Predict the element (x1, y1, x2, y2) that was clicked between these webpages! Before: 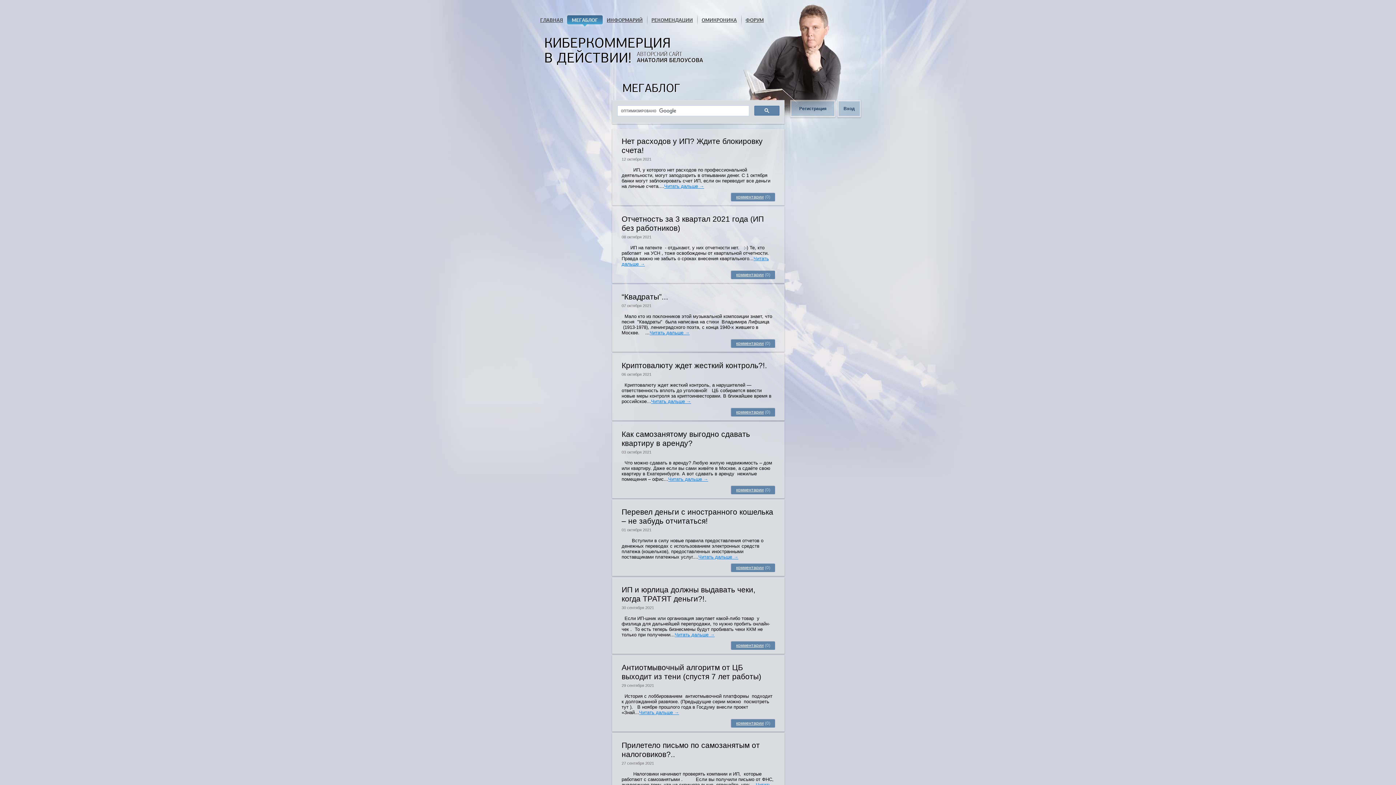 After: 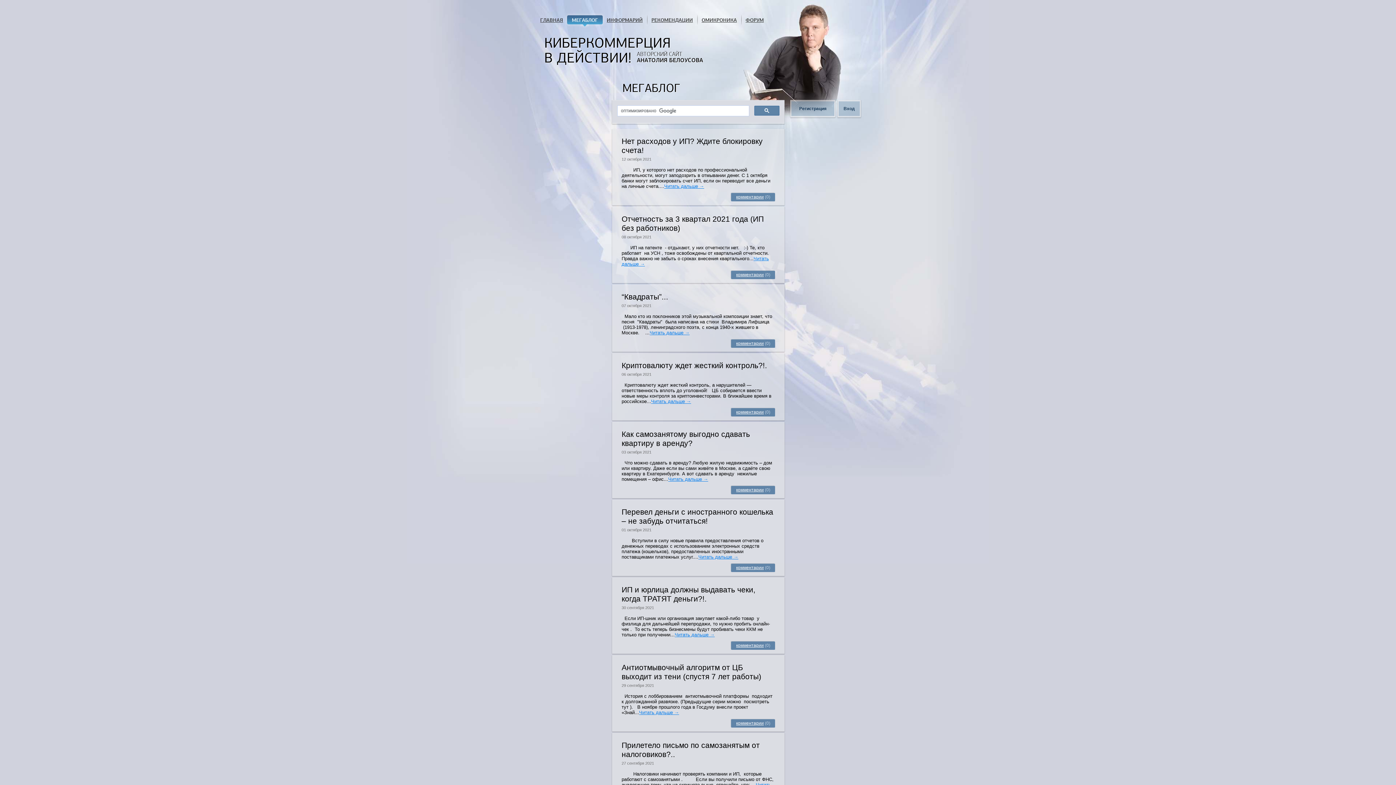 Action: bbox: (754, 105, 779, 115)